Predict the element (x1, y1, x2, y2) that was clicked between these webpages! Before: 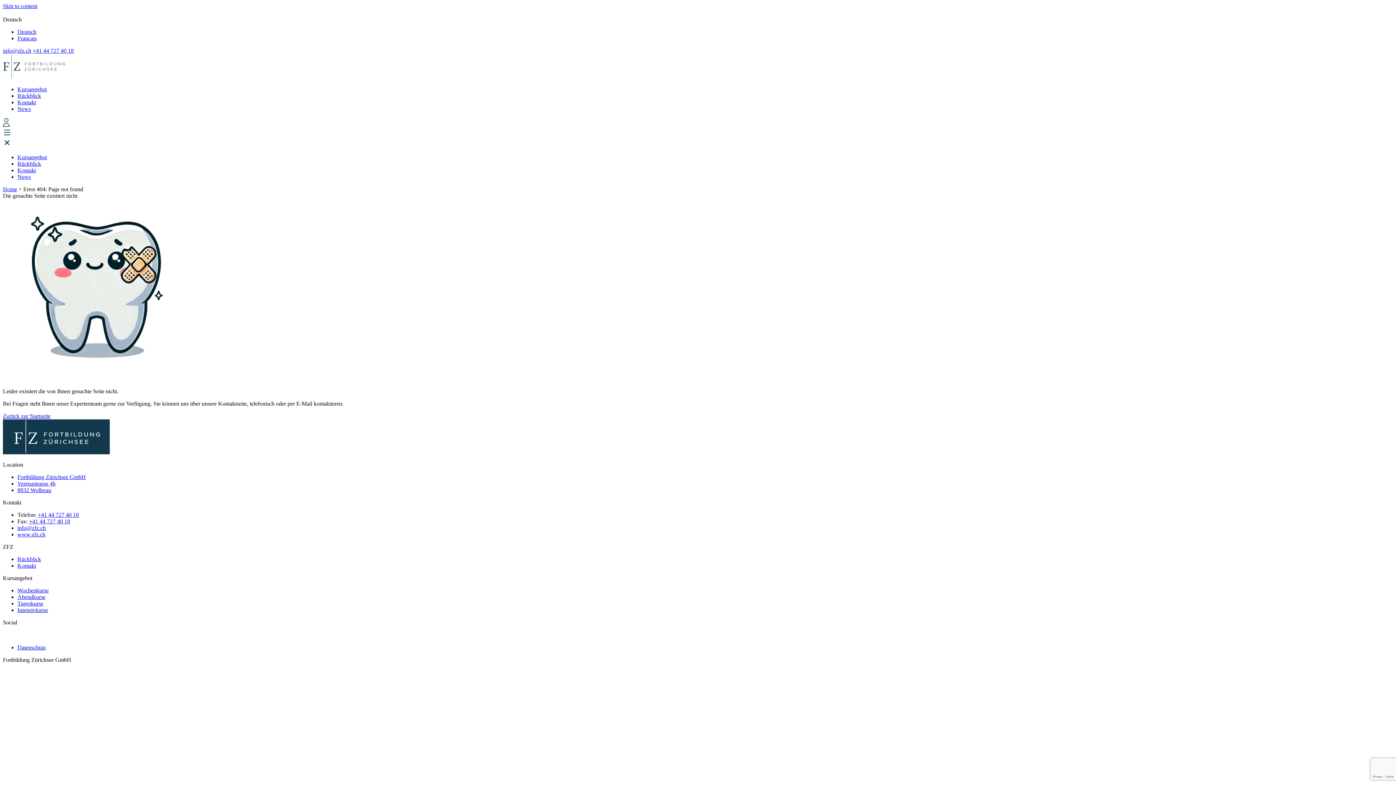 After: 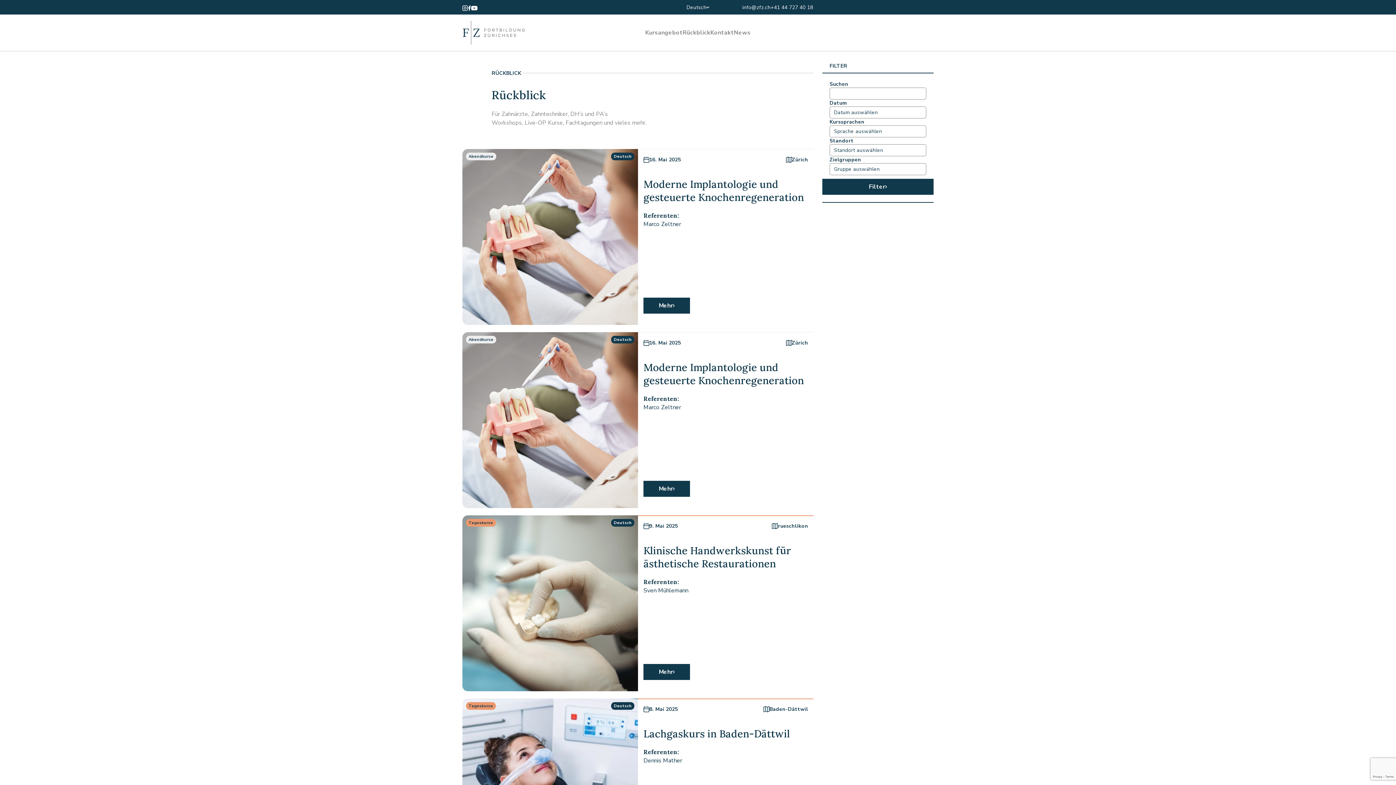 Action: bbox: (17, 92, 41, 98) label: Rückblick